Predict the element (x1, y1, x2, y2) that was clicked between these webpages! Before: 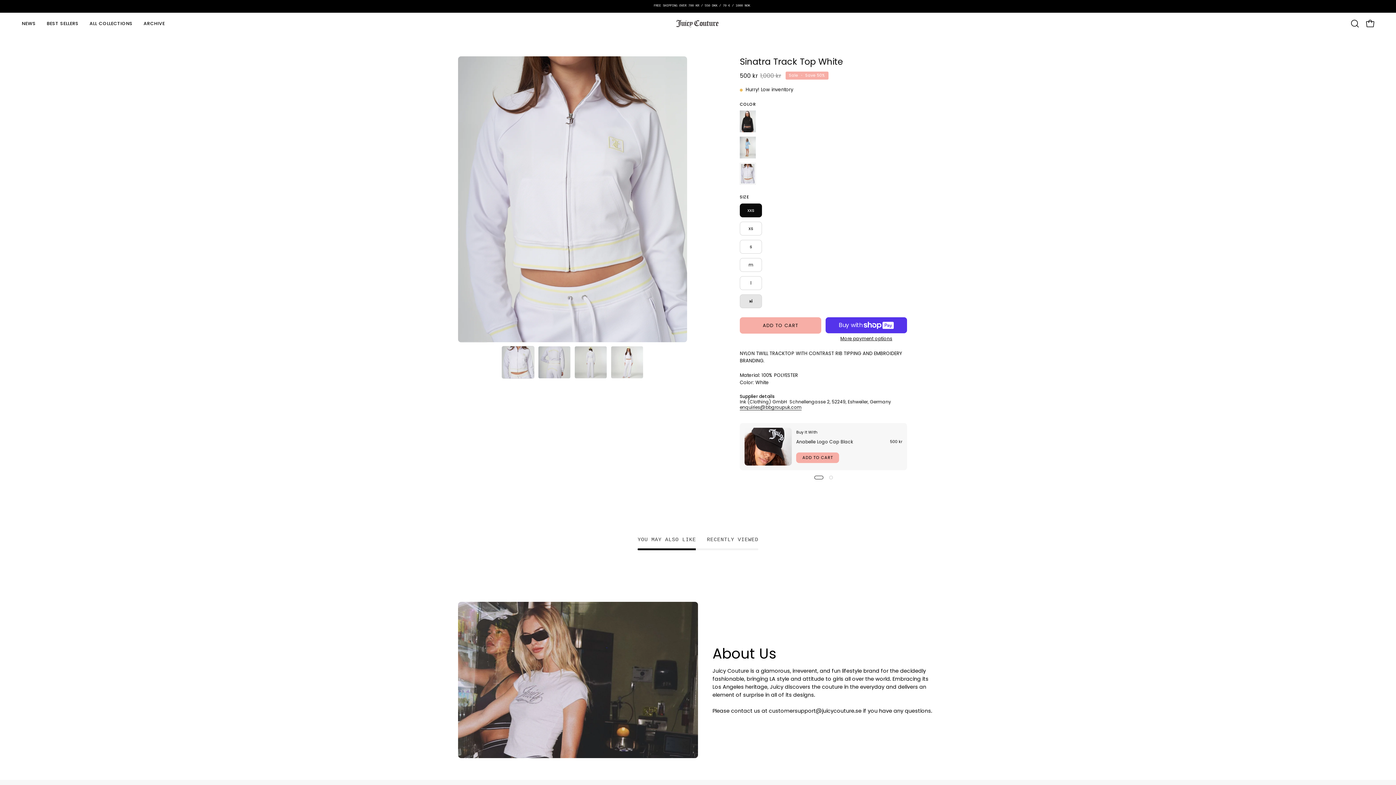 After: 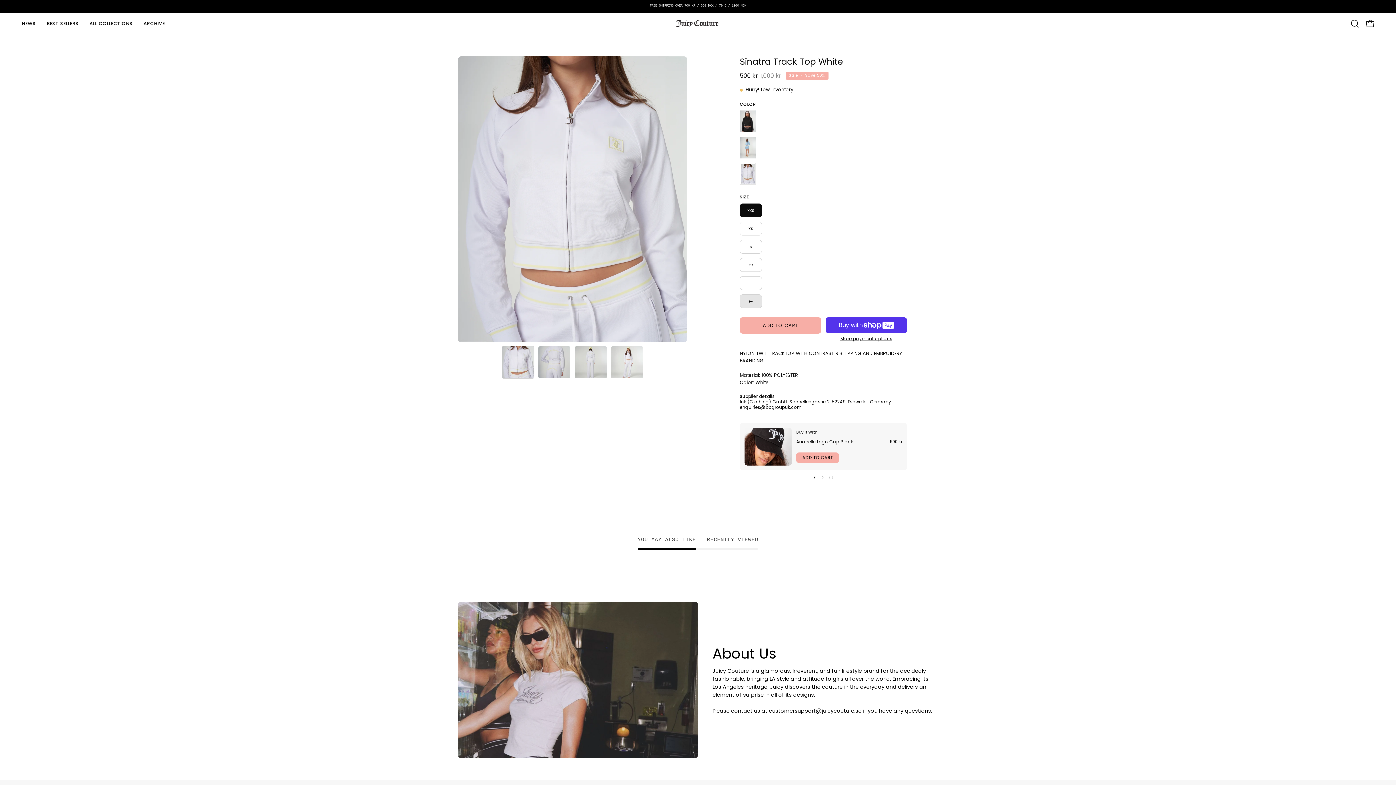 Action: label: Sinatra Track Top White bbox: (740, 163, 907, 184)